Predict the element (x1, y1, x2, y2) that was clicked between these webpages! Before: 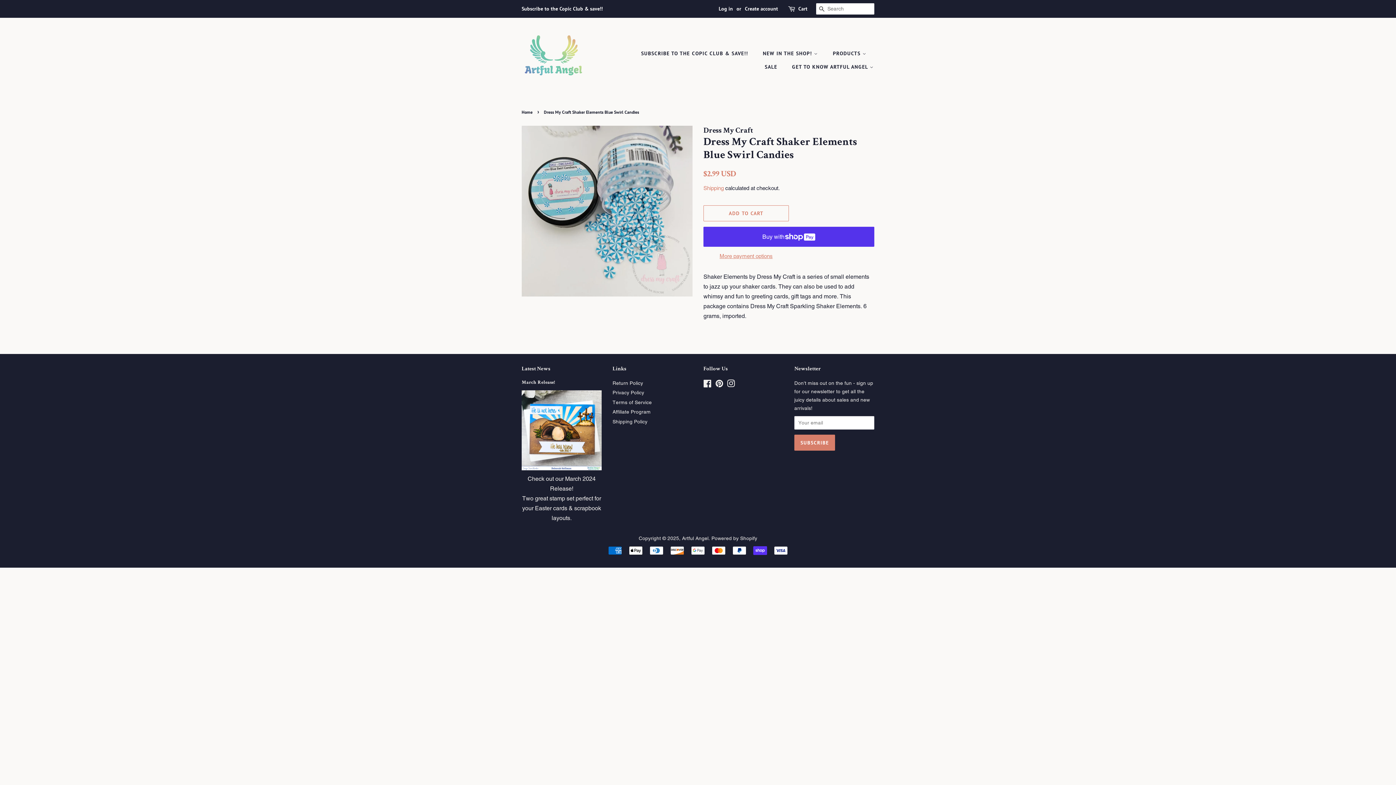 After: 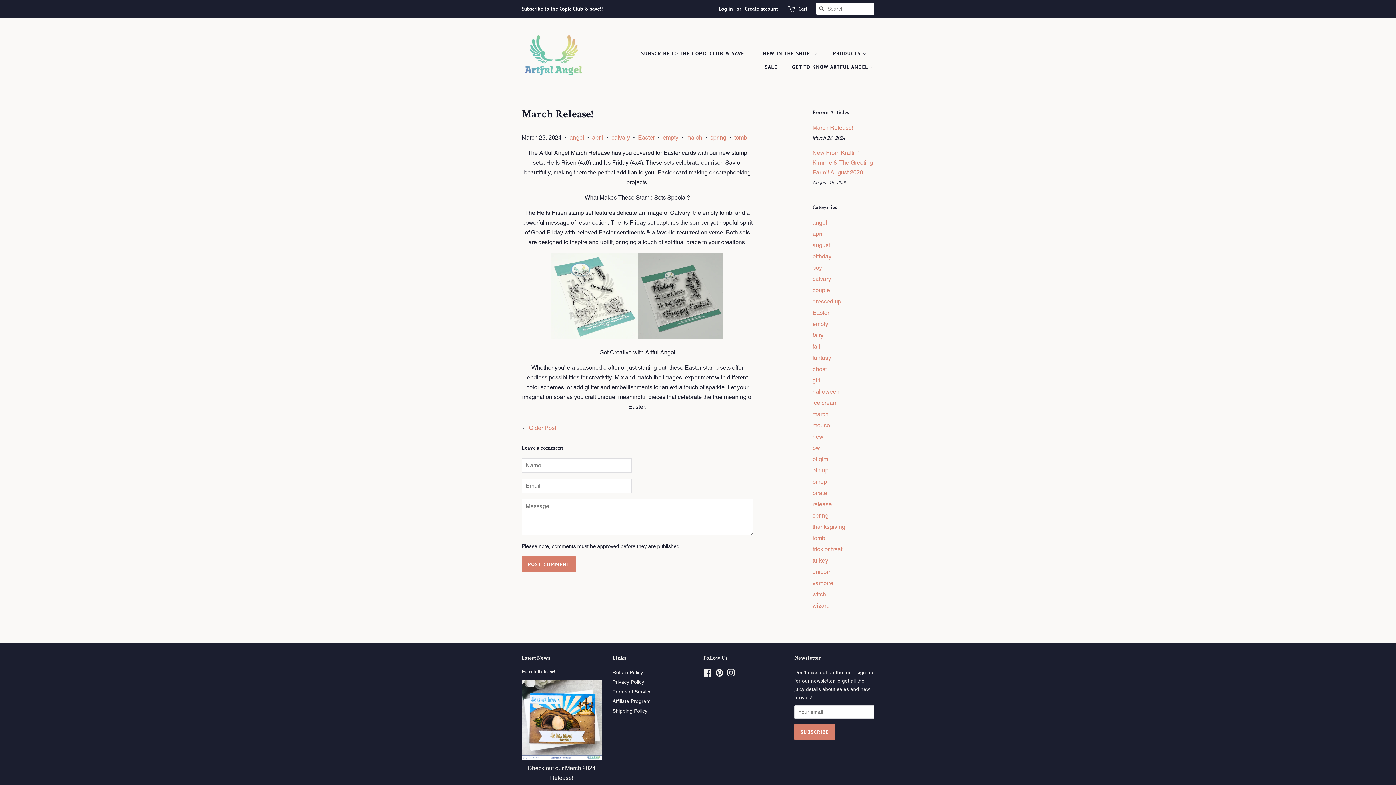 Action: label: March Release! bbox: (521, 380, 555, 385)